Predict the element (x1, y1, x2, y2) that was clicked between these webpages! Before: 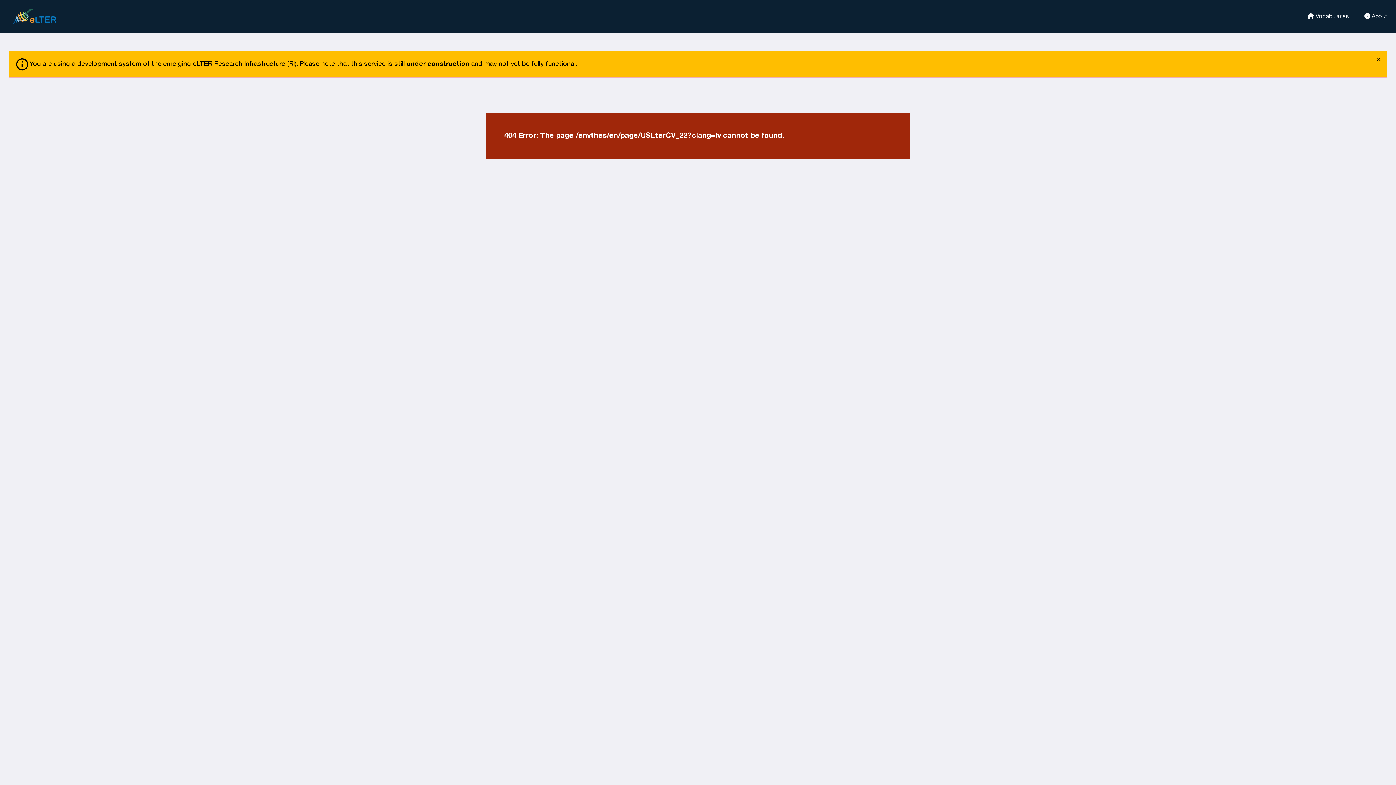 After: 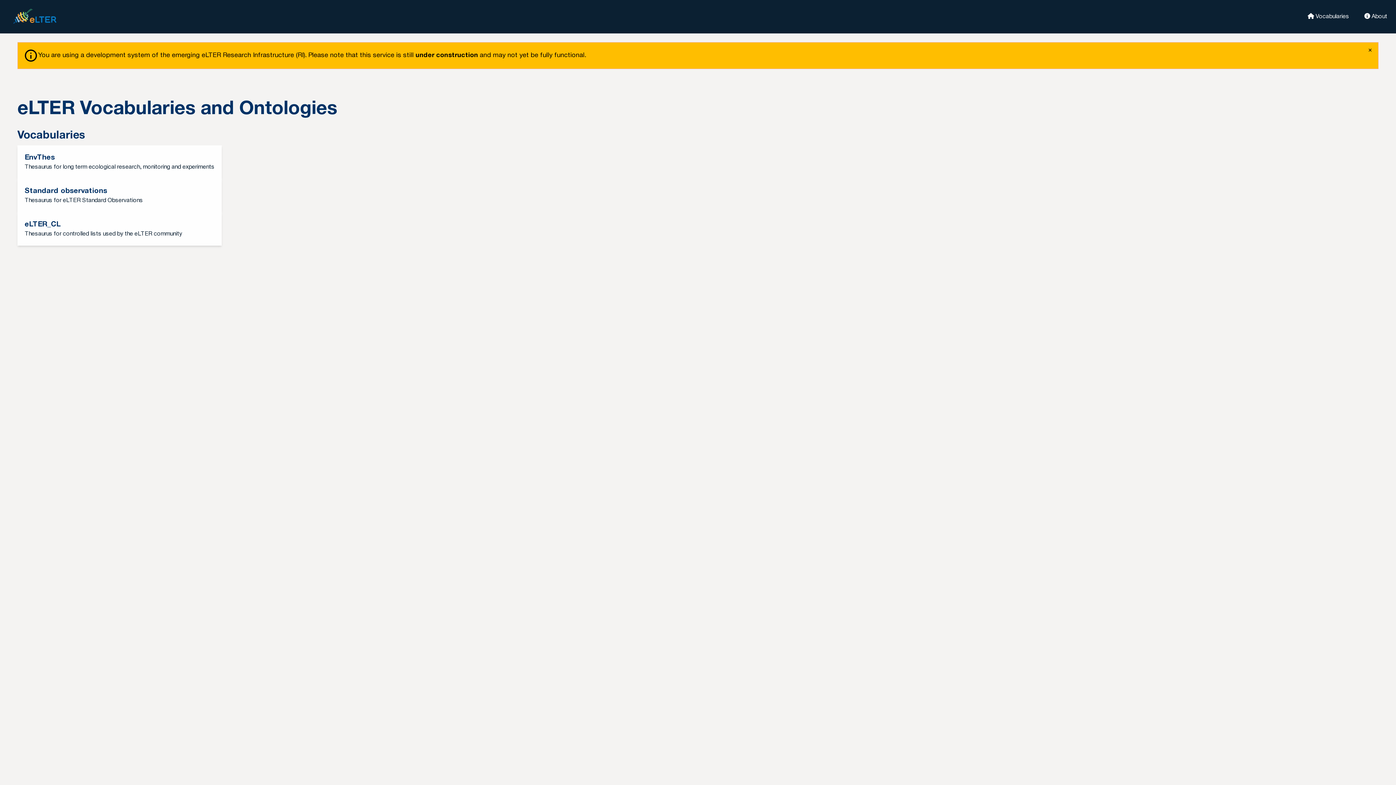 Action: label: eLter bbox: (8, 5, 69, 27)